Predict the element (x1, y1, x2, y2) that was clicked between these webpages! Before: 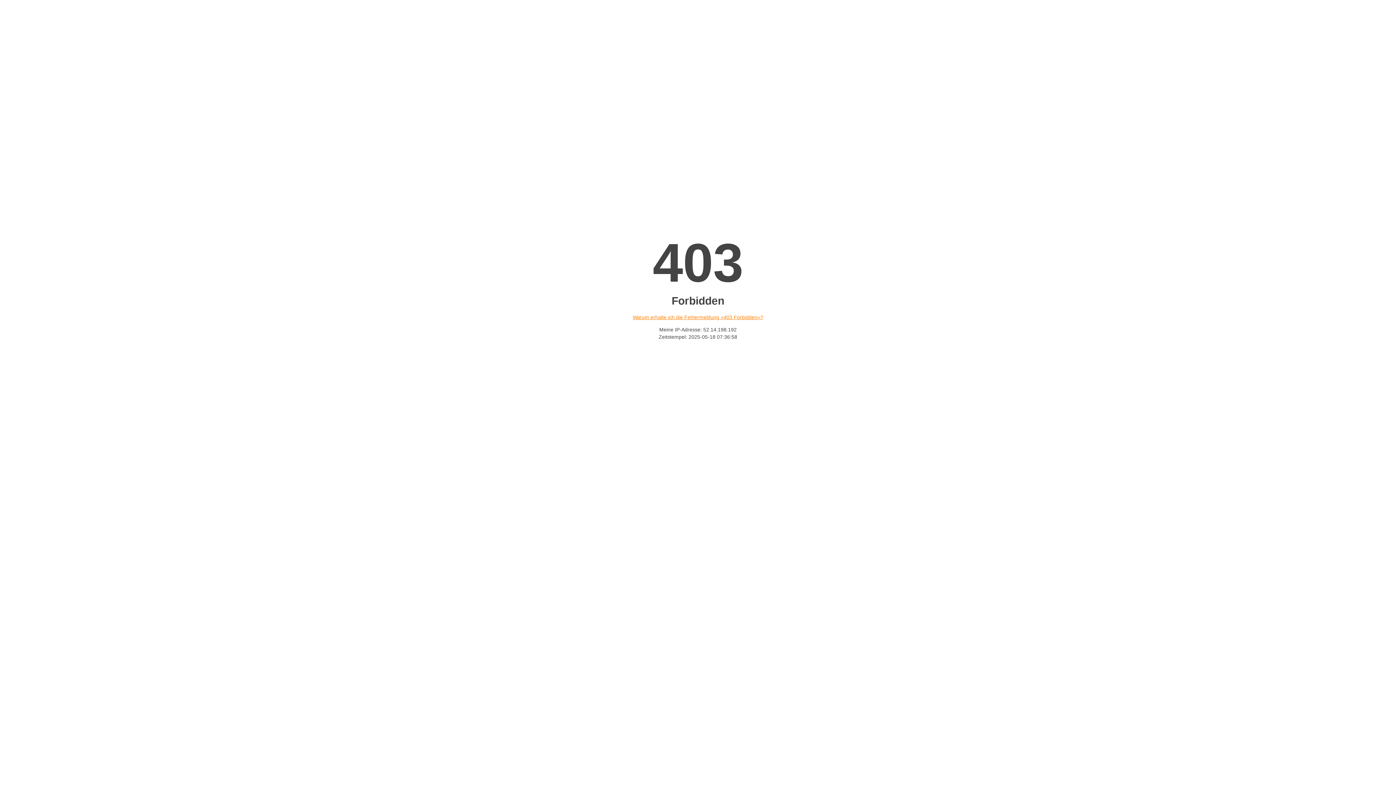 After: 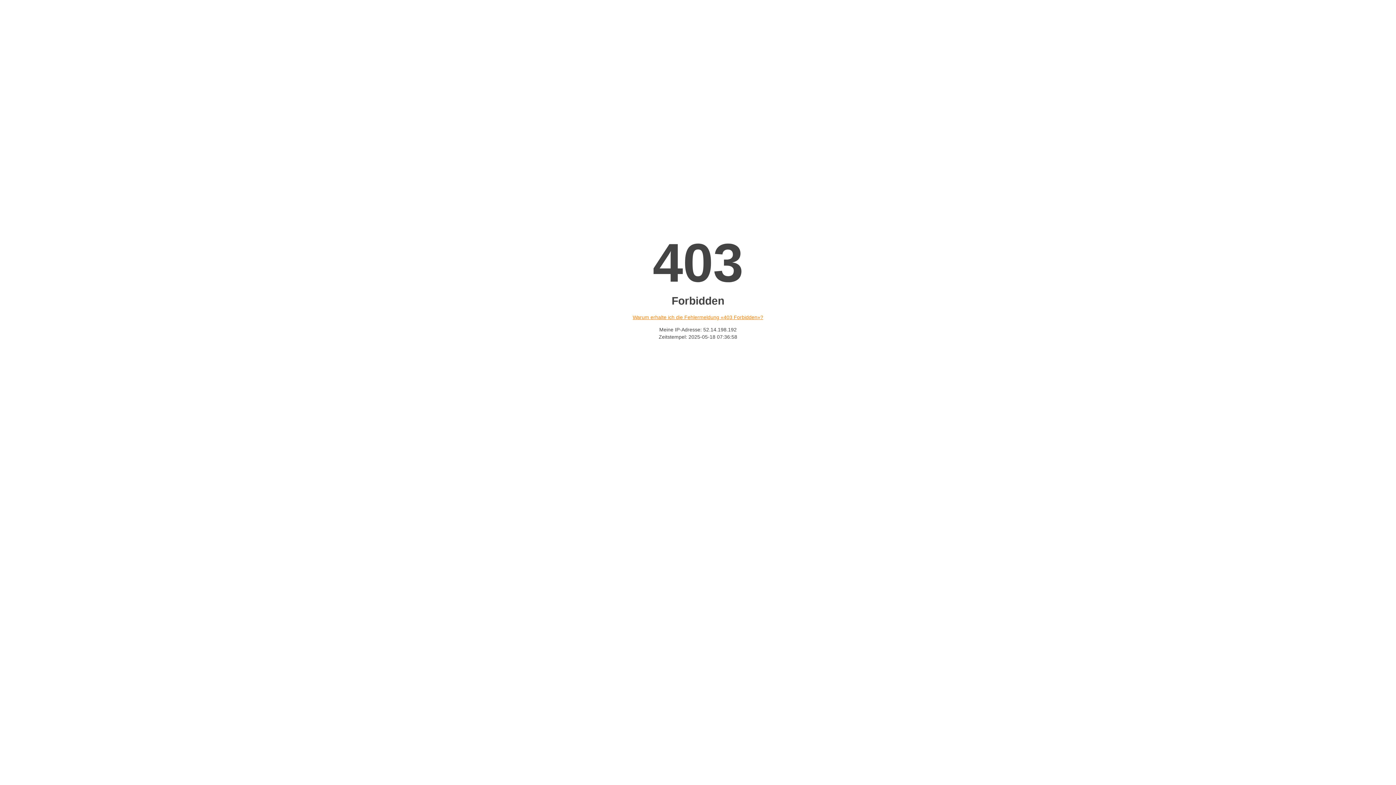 Action: bbox: (632, 314, 763, 320) label: Warum erhalte ich die Fehlermeldung «403 Forbidden»?